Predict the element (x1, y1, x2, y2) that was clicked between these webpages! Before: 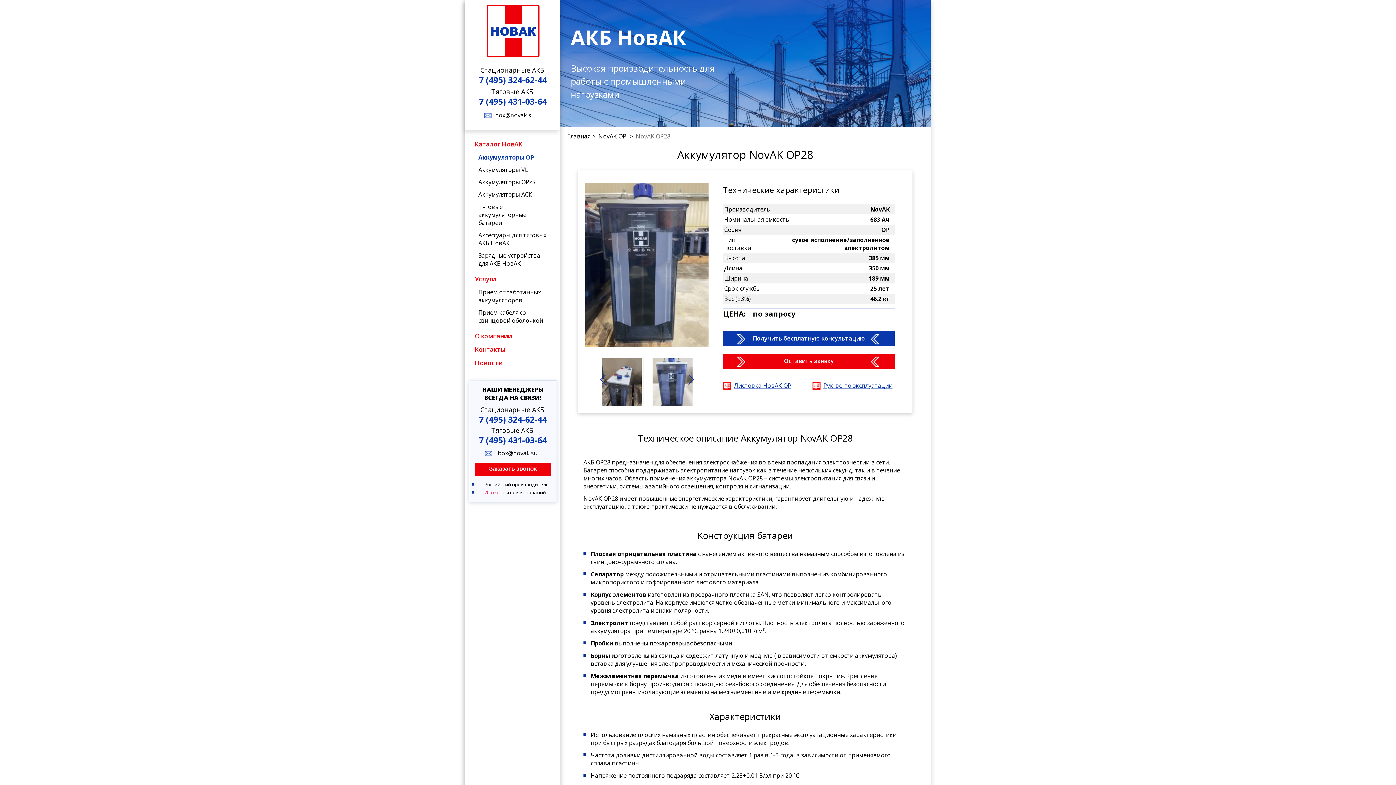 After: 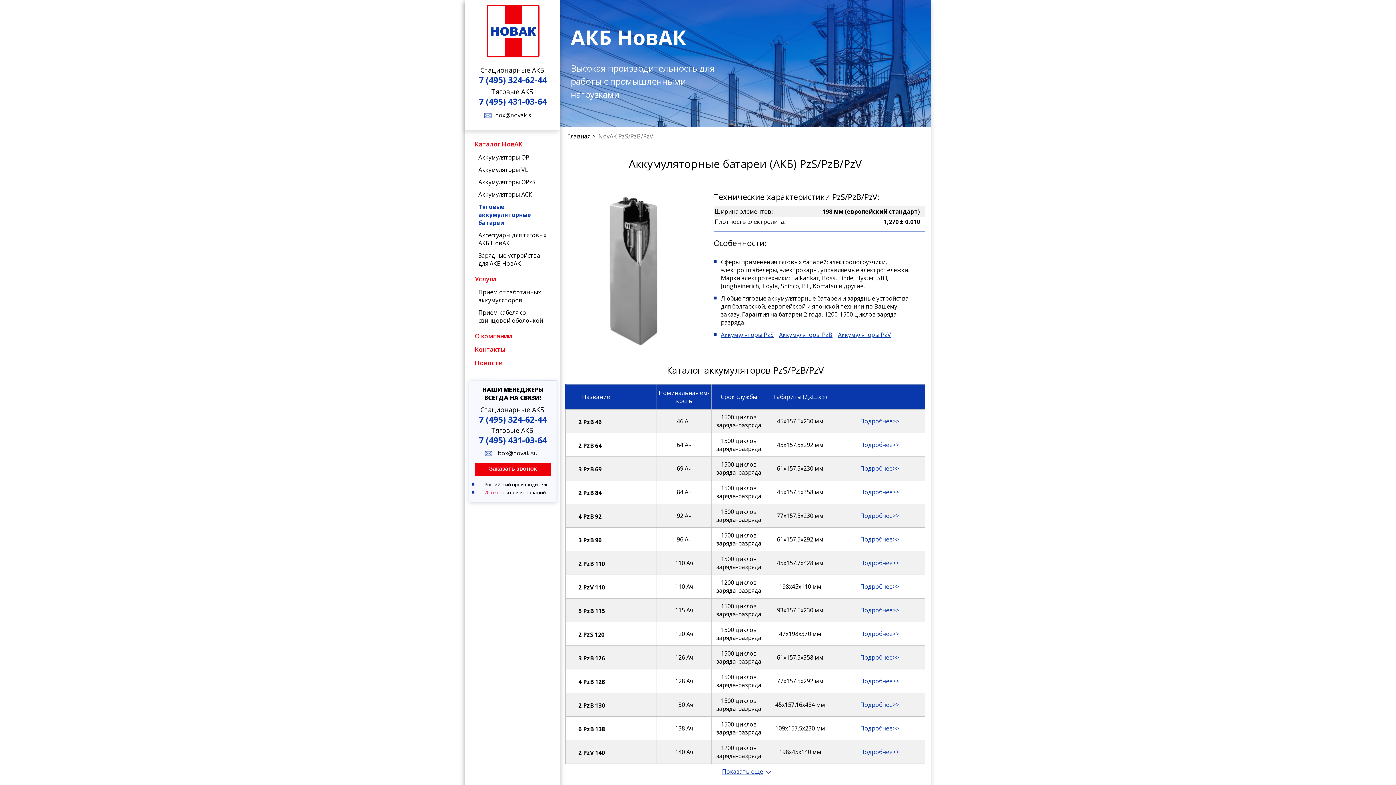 Action: label: Тяговые аккумуляторные батареи bbox: (478, 202, 550, 226)